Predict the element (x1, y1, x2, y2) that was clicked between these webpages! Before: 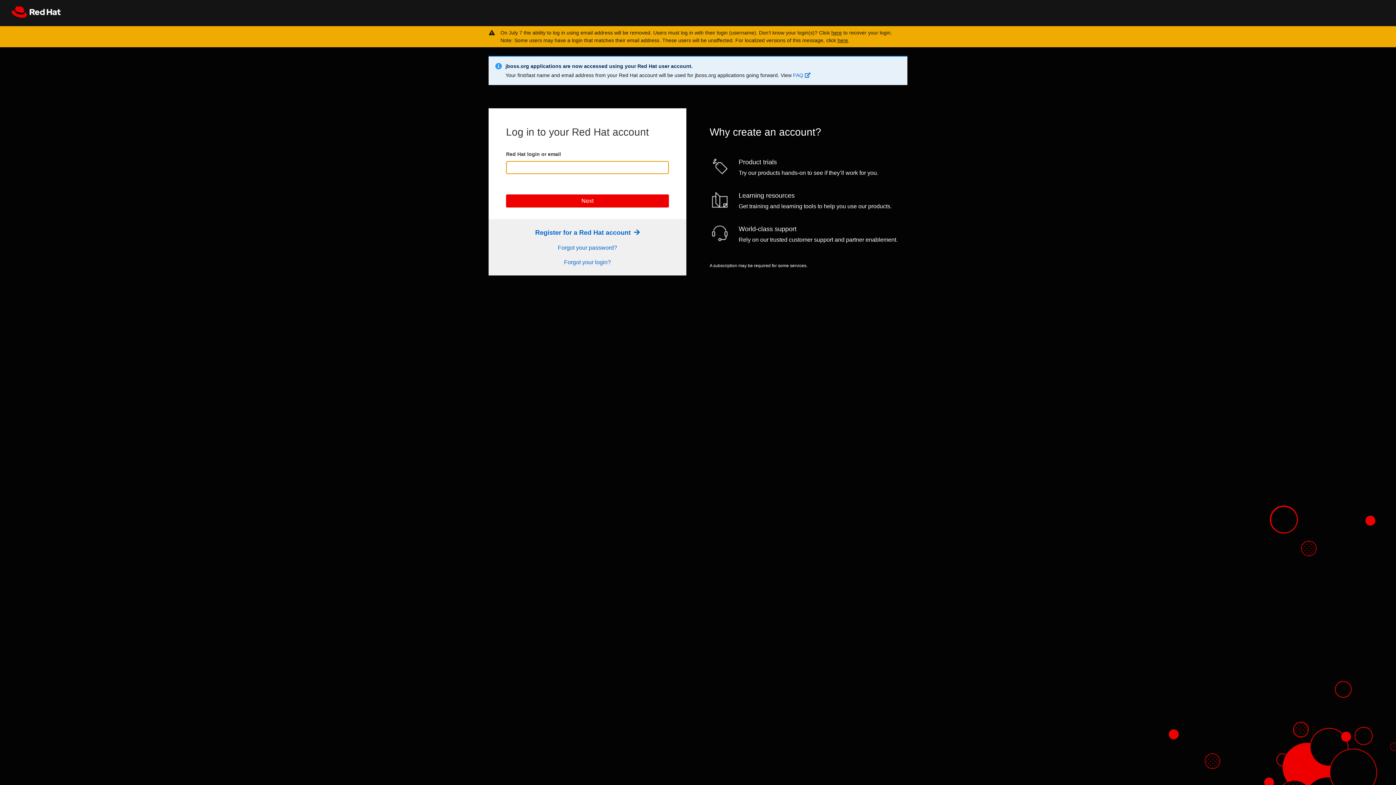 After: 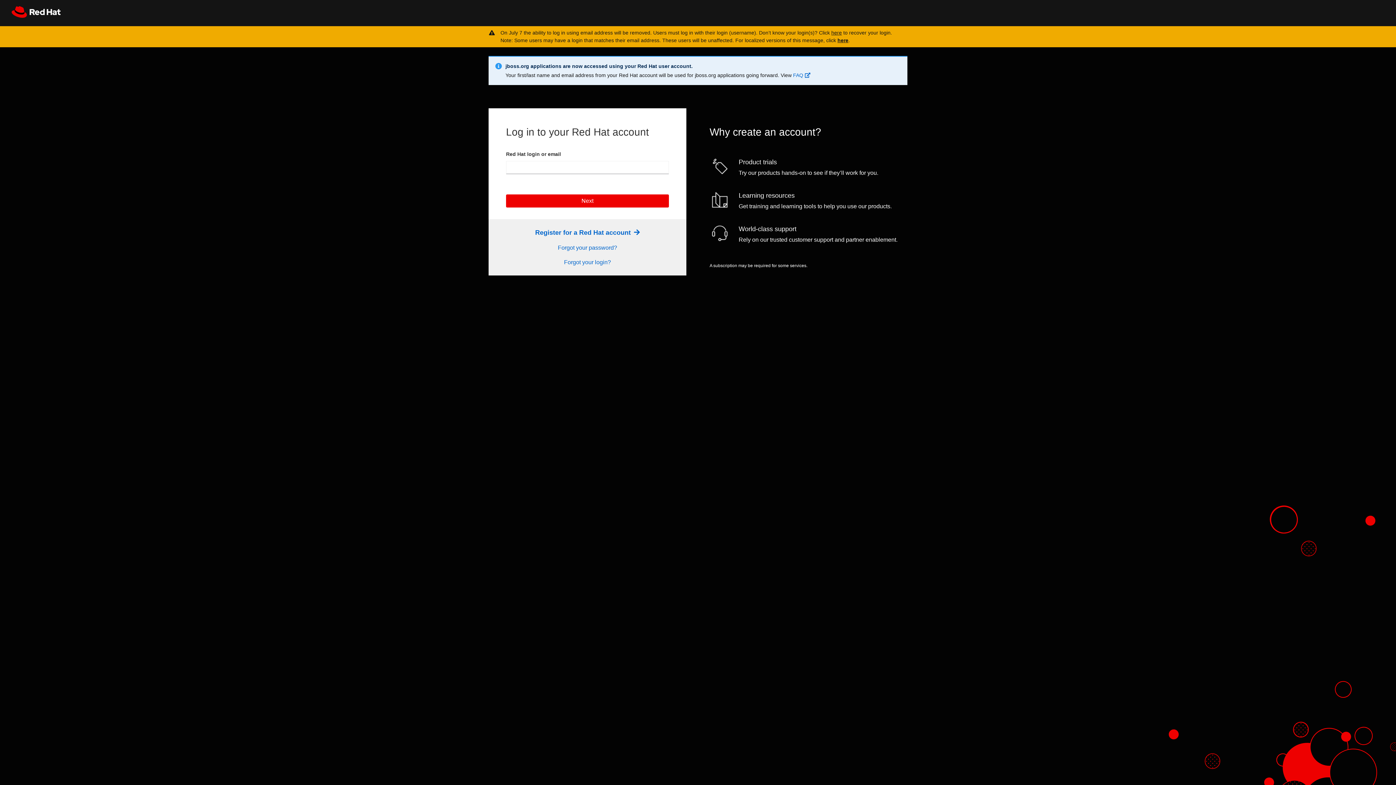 Action: label: click here to see a translation of this message bbox: (837, 37, 848, 43)